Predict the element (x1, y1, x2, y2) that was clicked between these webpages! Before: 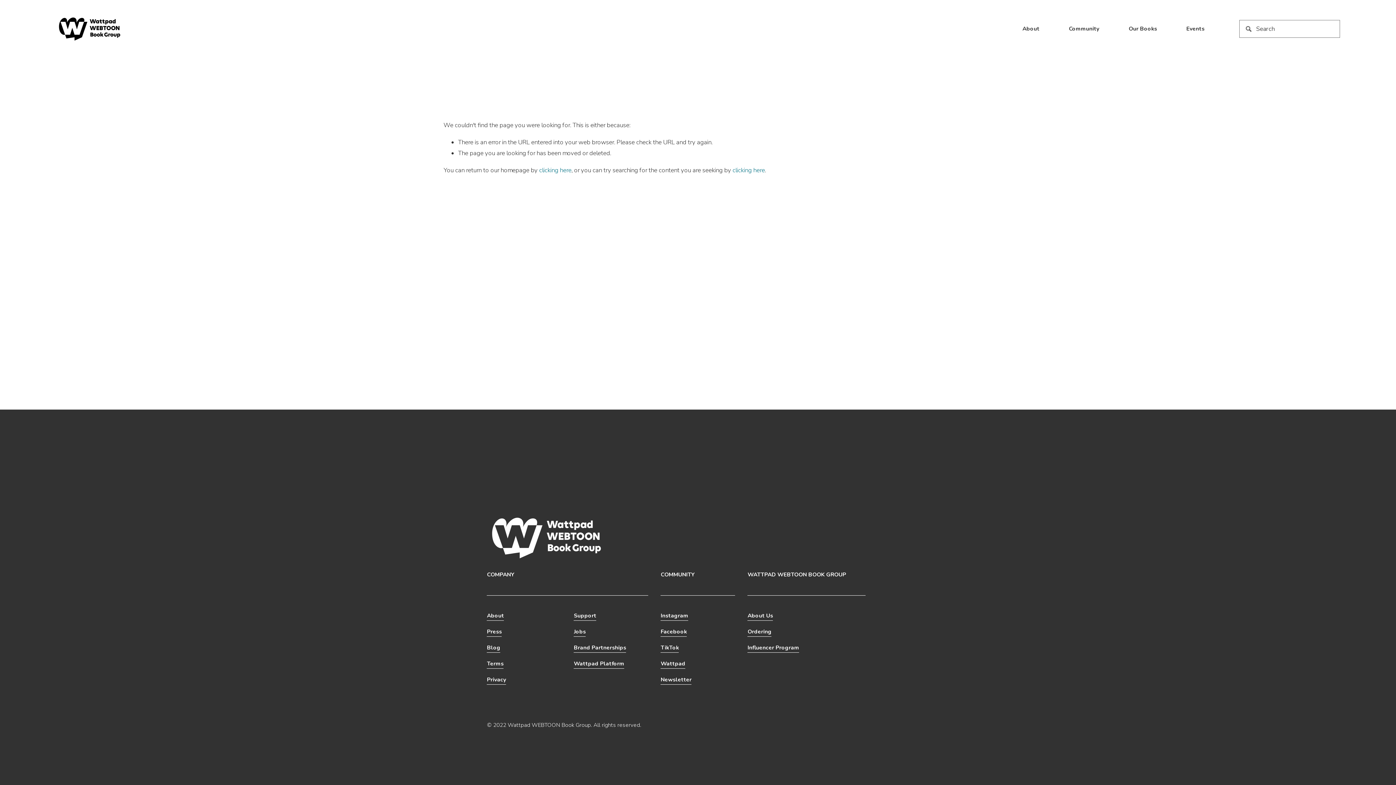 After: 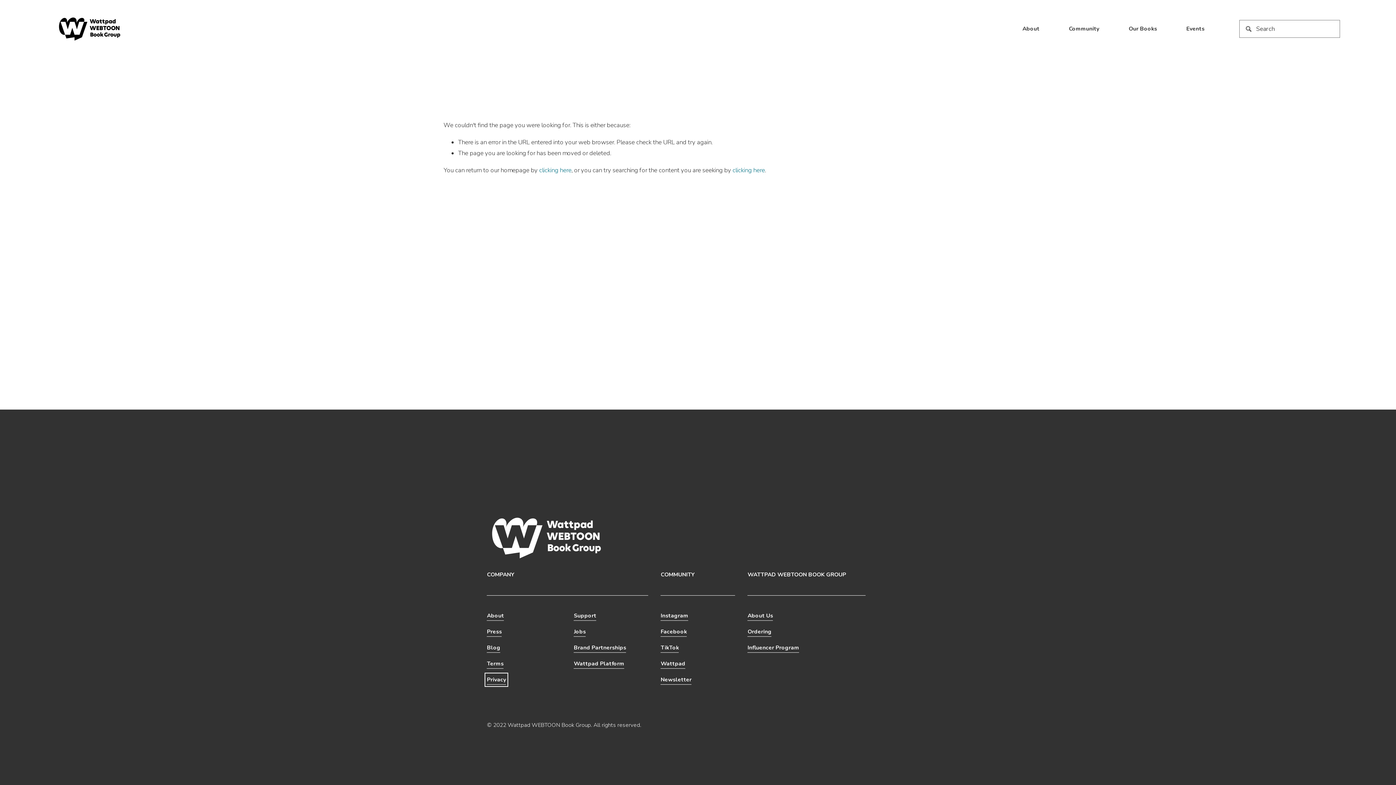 Action: label: Privacy bbox: (487, 675, 506, 685)